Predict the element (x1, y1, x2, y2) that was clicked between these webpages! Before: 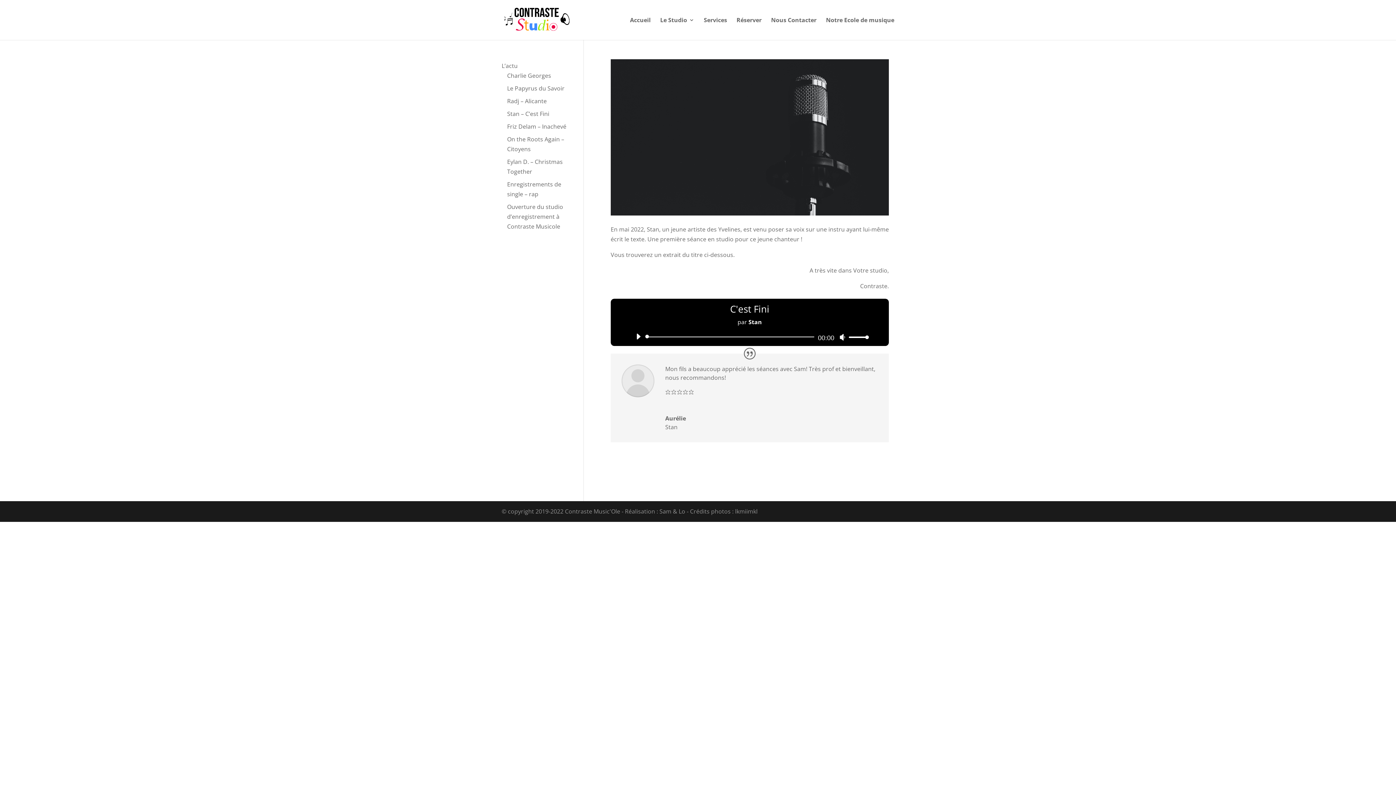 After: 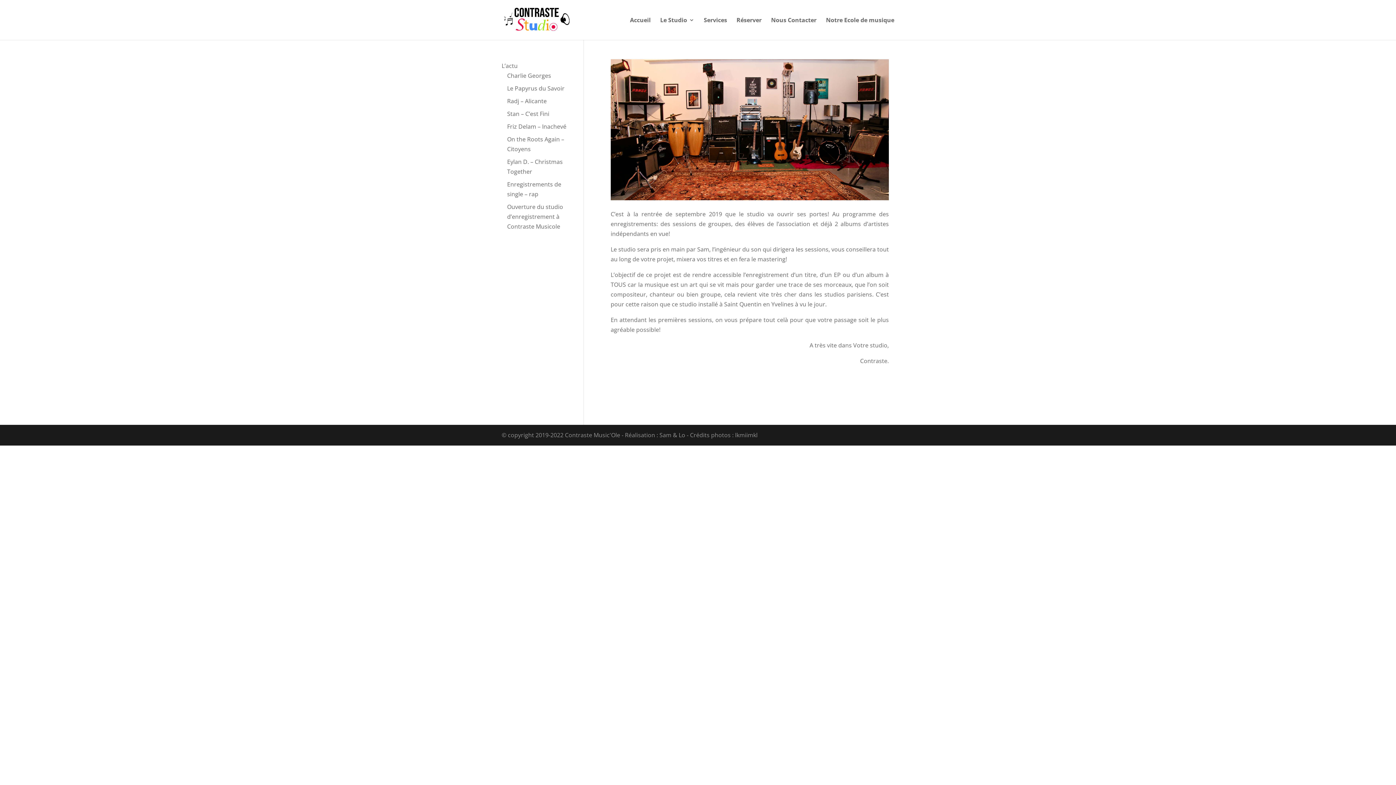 Action: label: Ouverture du studio d’enregistrement à Contraste Musicole bbox: (507, 202, 563, 230)